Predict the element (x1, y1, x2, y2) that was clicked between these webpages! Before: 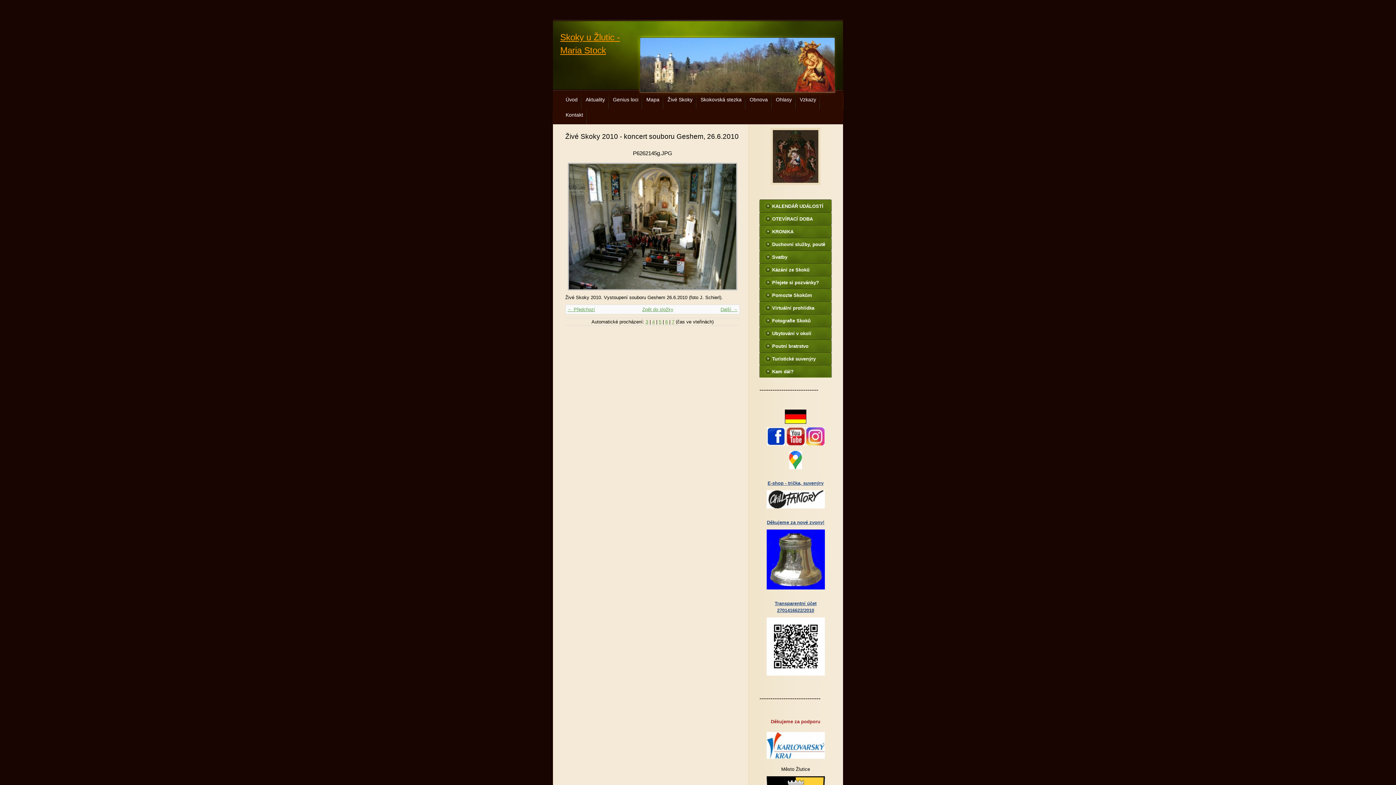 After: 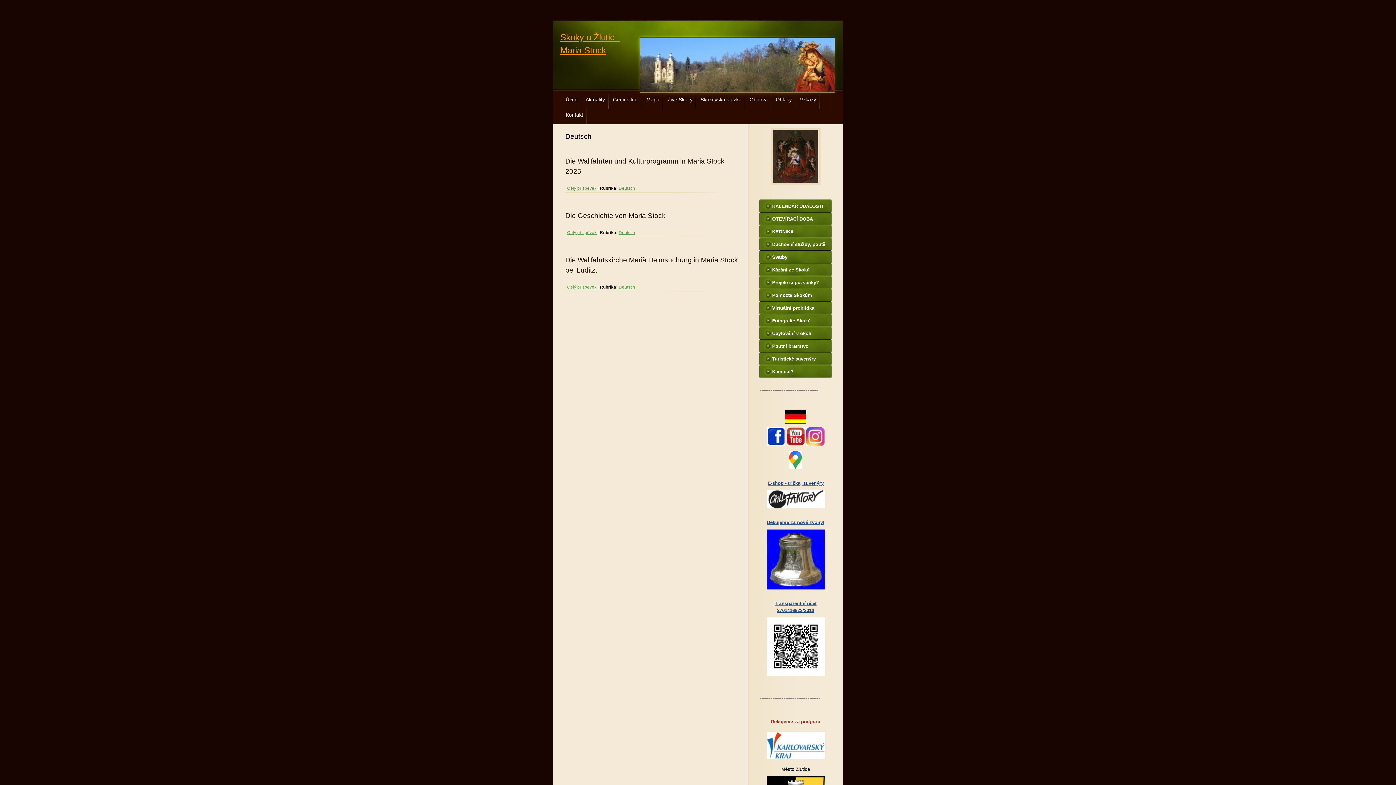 Action: bbox: (785, 412, 806, 418)